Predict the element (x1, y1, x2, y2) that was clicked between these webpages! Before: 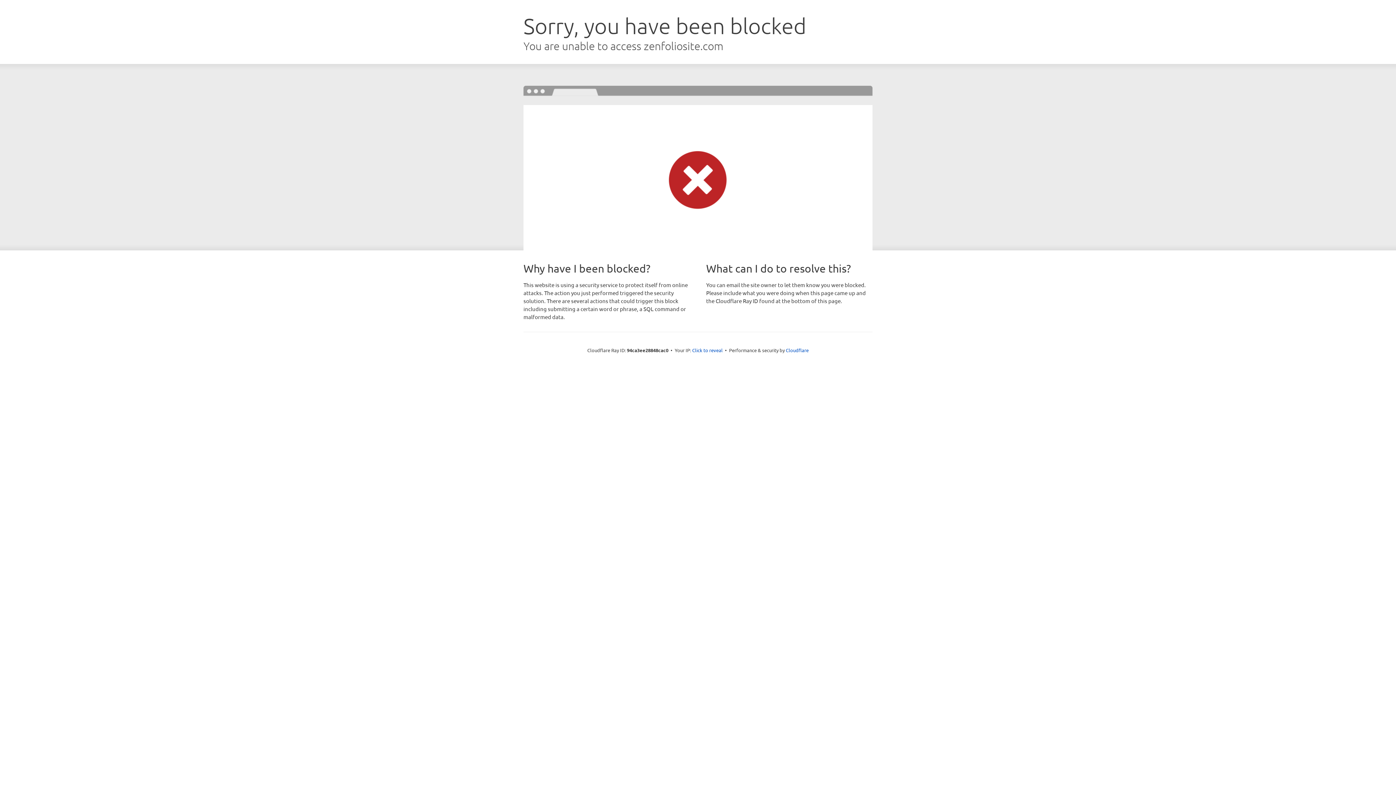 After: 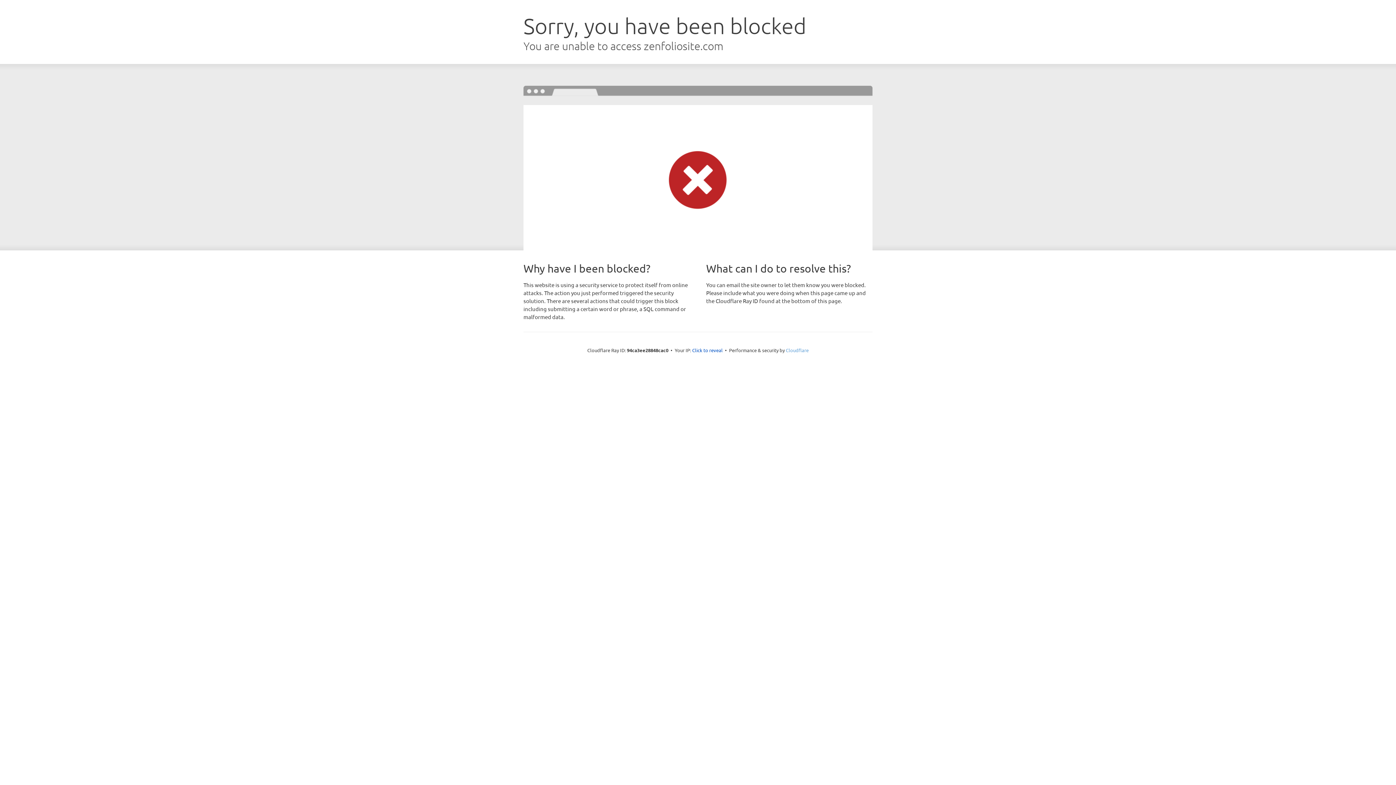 Action: bbox: (786, 347, 808, 353) label: Cloudflare